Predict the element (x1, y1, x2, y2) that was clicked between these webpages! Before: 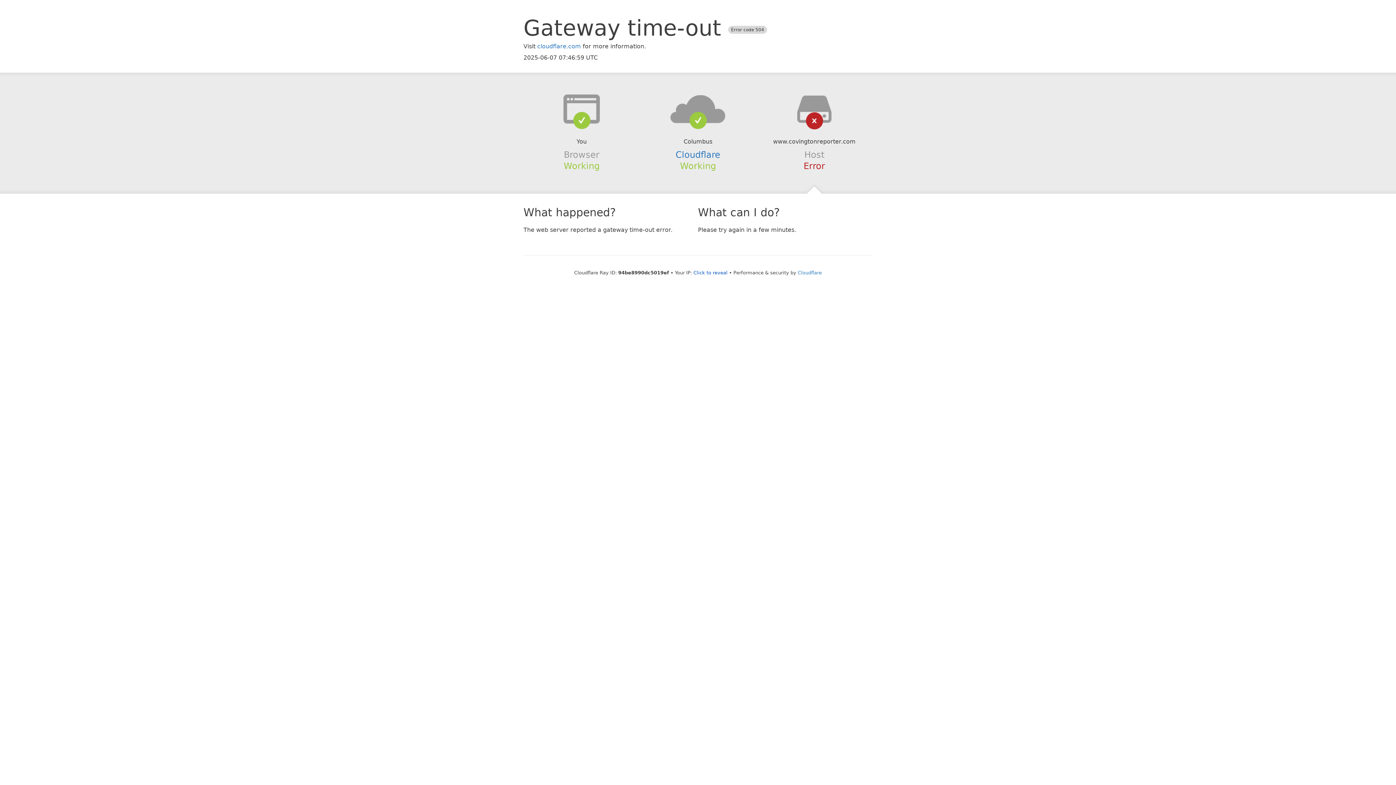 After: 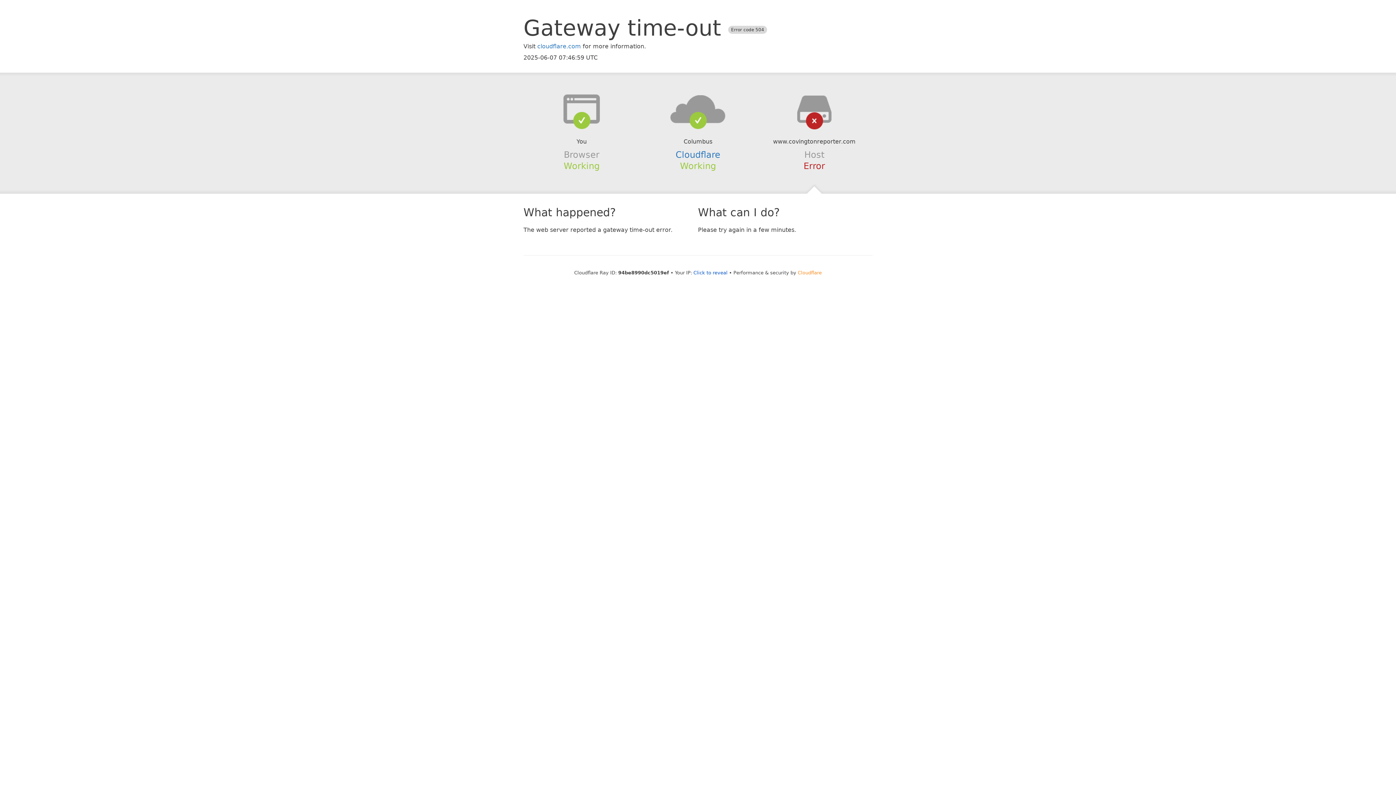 Action: label: Cloudflare bbox: (798, 270, 822, 275)